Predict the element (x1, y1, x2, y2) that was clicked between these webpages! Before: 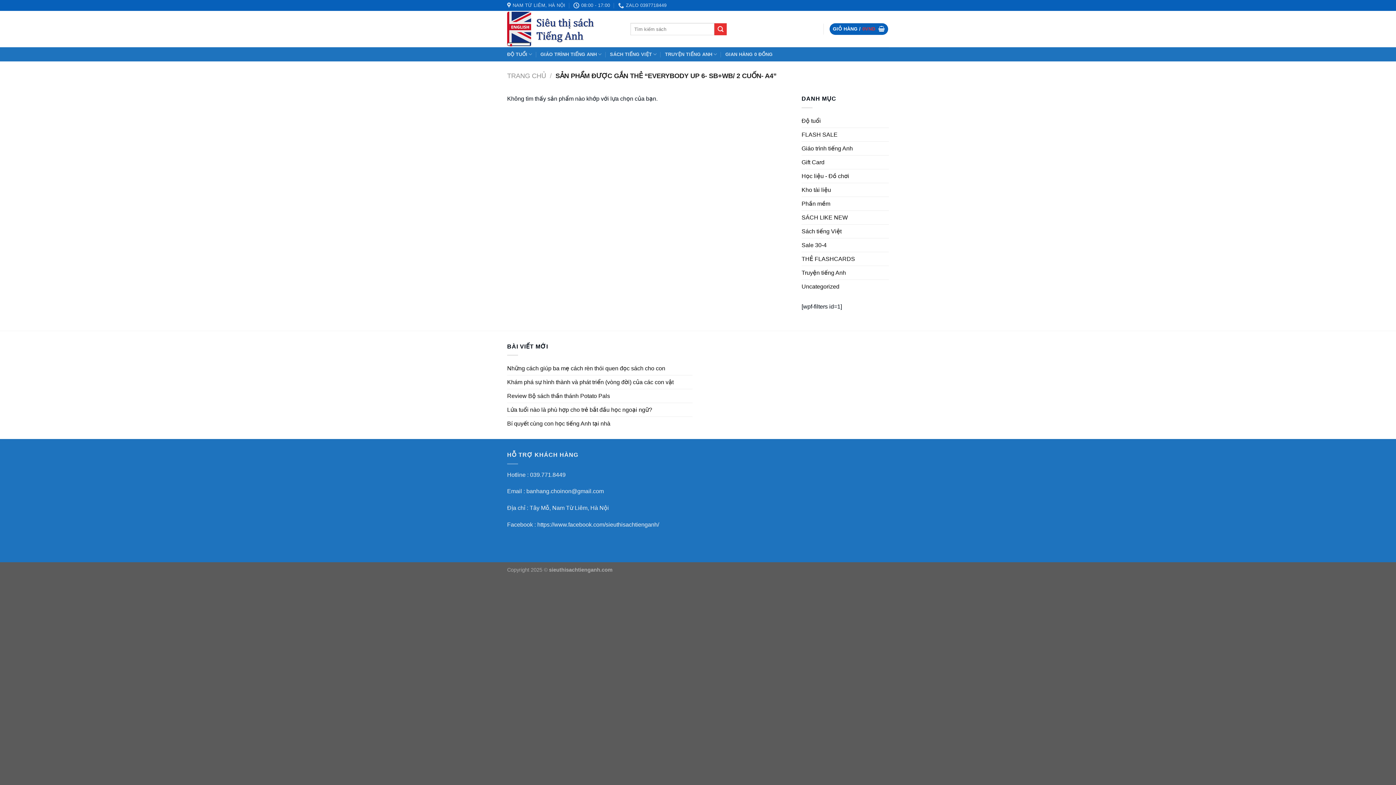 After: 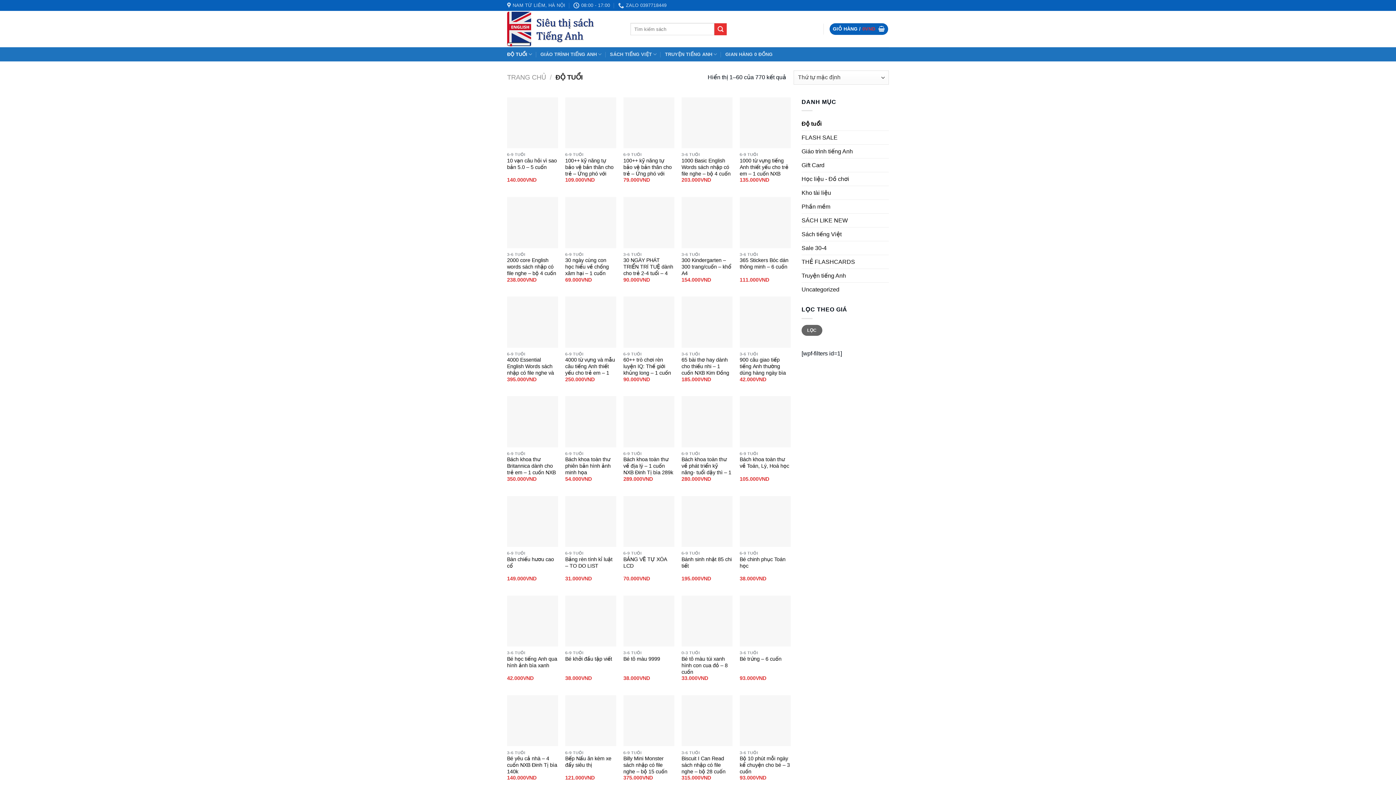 Action: label: Độ tuổi bbox: (801, 114, 889, 127)